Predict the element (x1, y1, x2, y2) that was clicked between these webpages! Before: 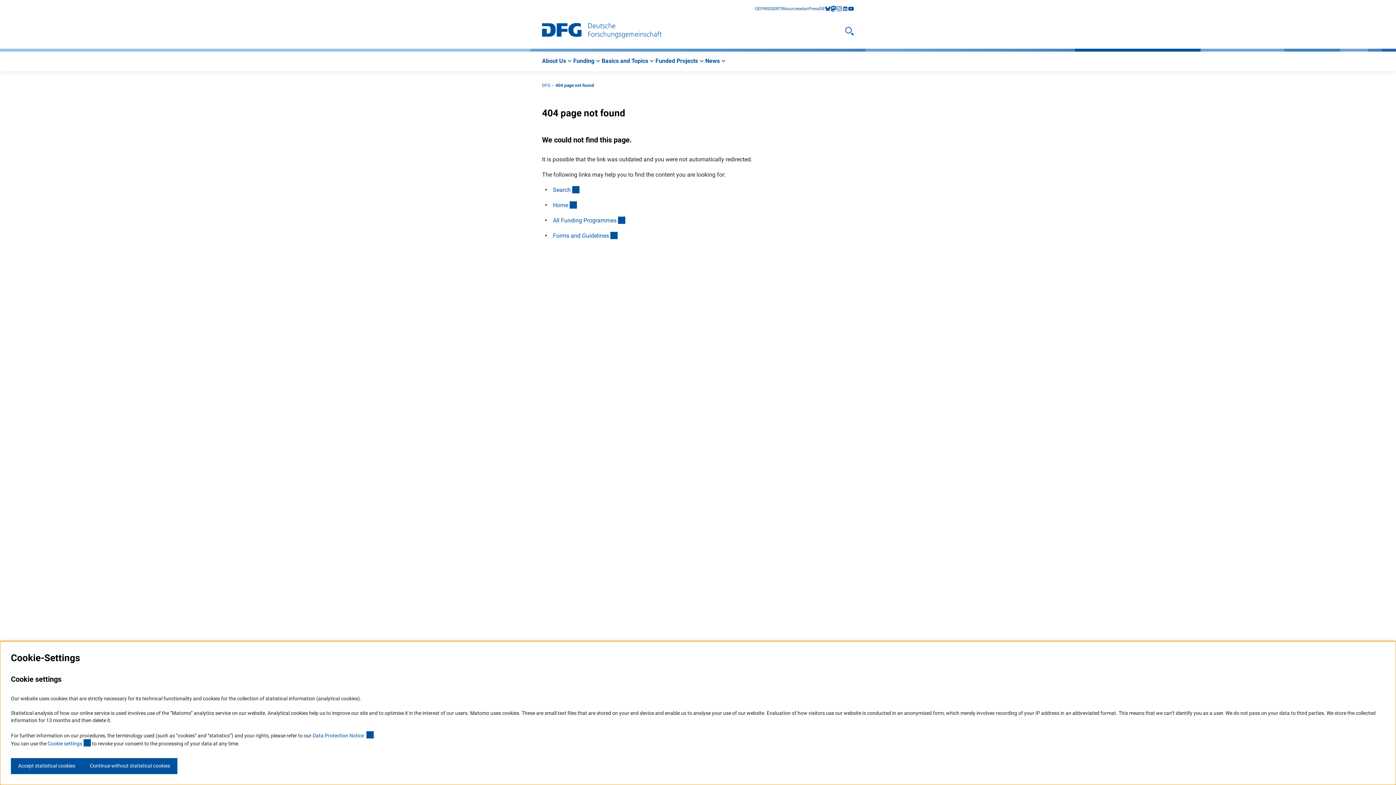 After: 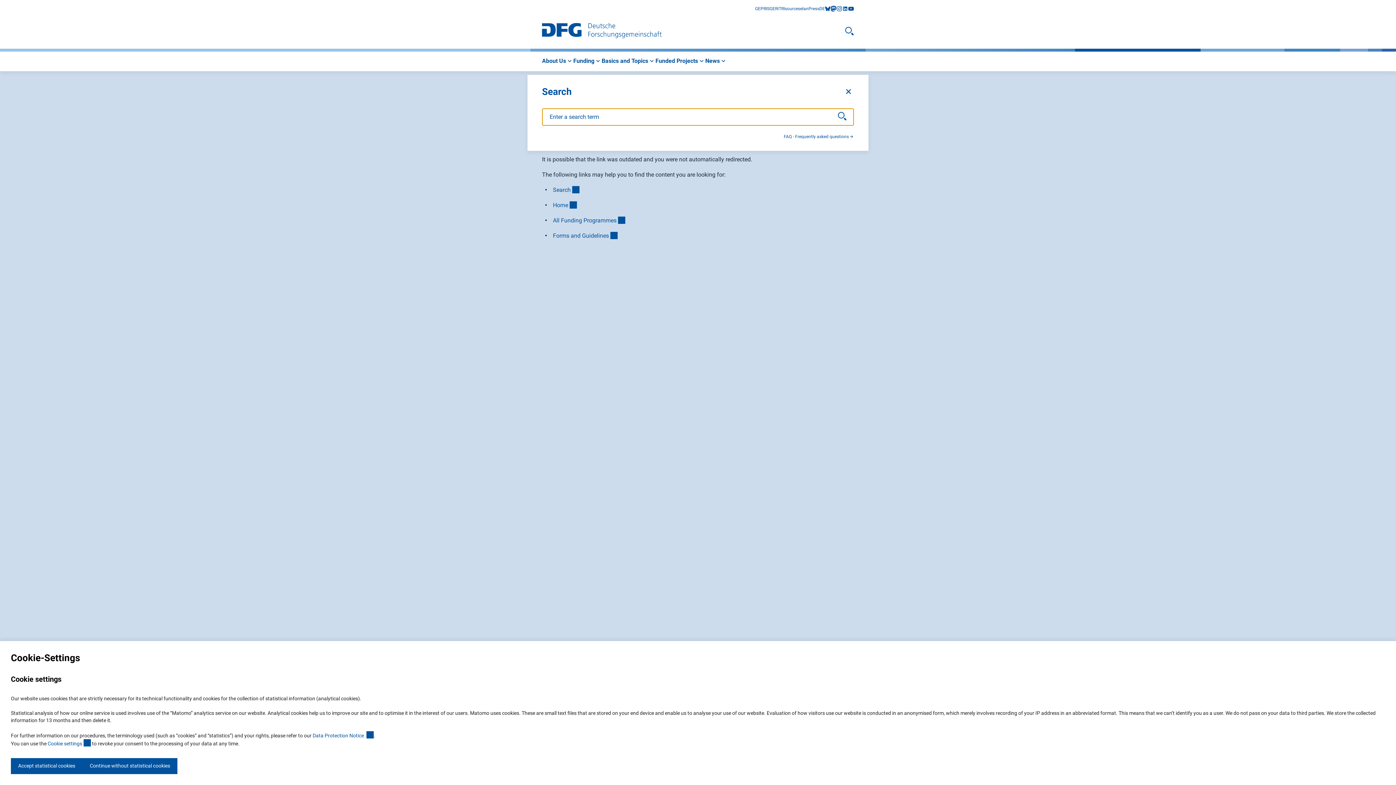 Action: label: Open search bbox: (845, 26, 854, 35)